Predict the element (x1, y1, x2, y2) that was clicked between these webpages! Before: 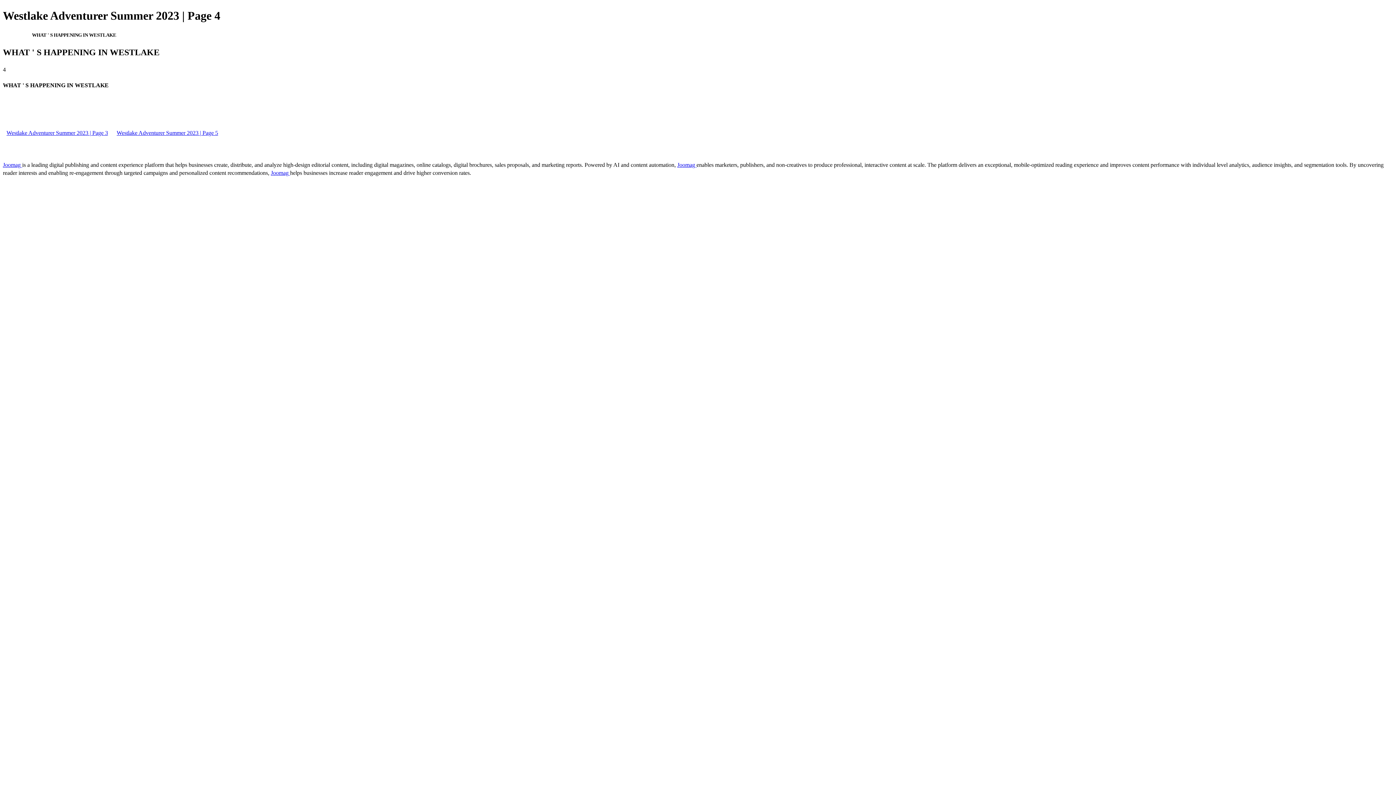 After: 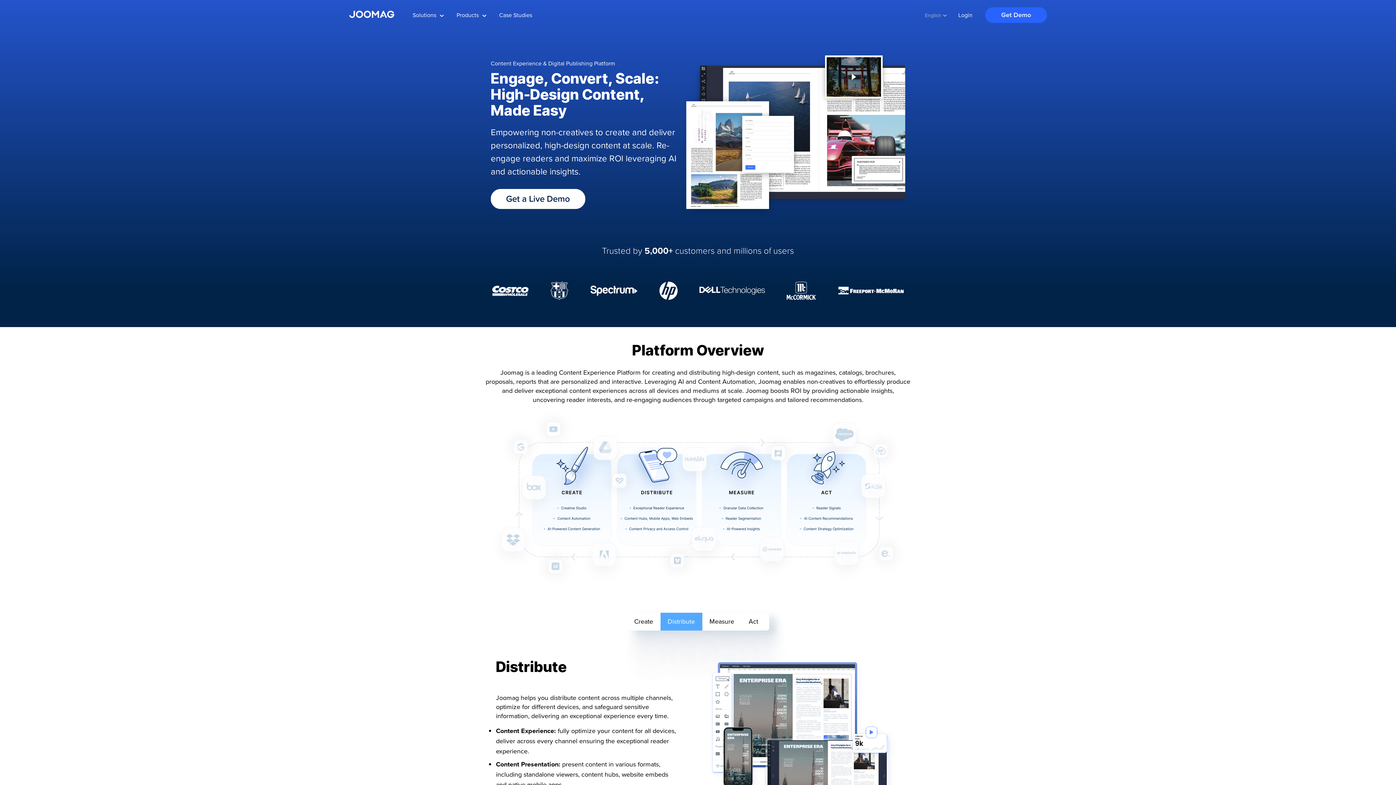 Action: label: Joomag  bbox: (677, 161, 696, 168)